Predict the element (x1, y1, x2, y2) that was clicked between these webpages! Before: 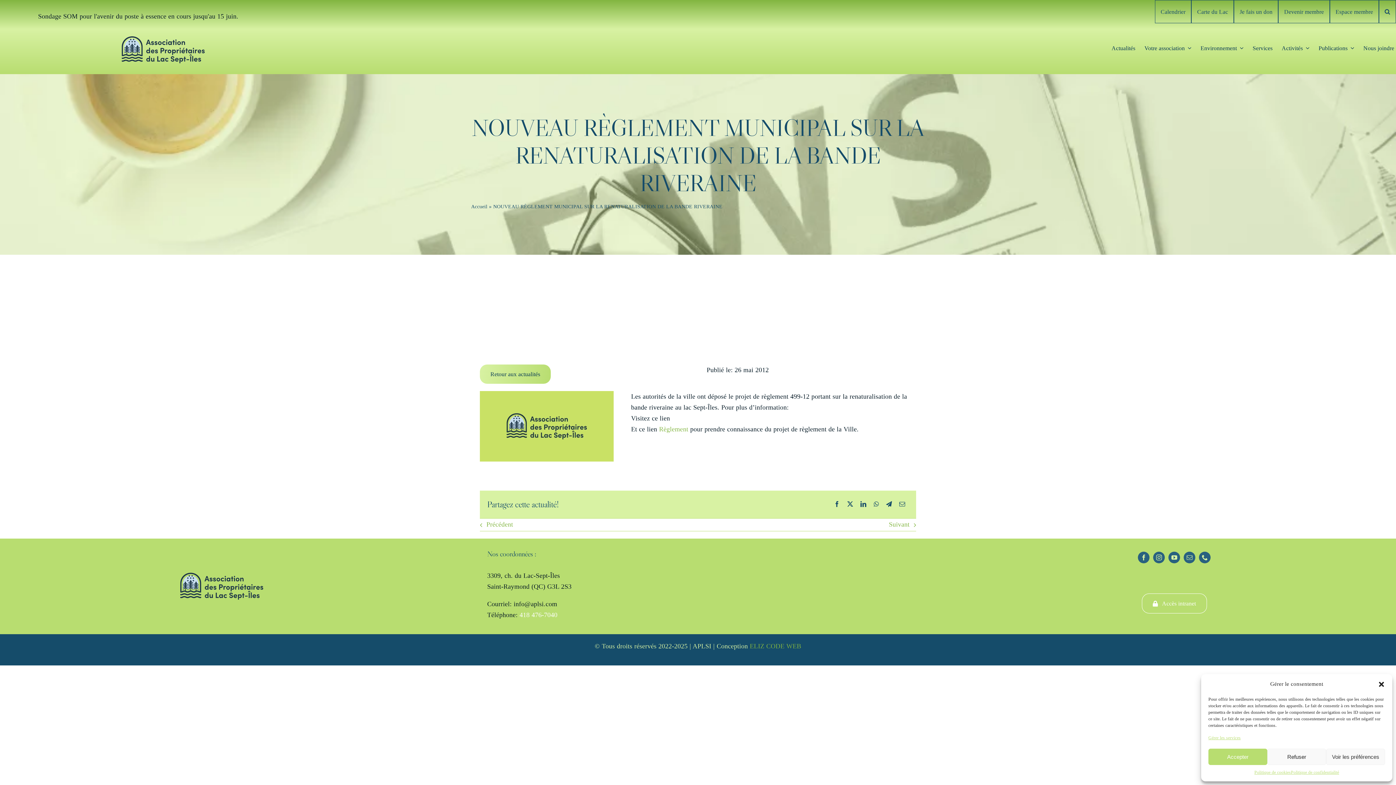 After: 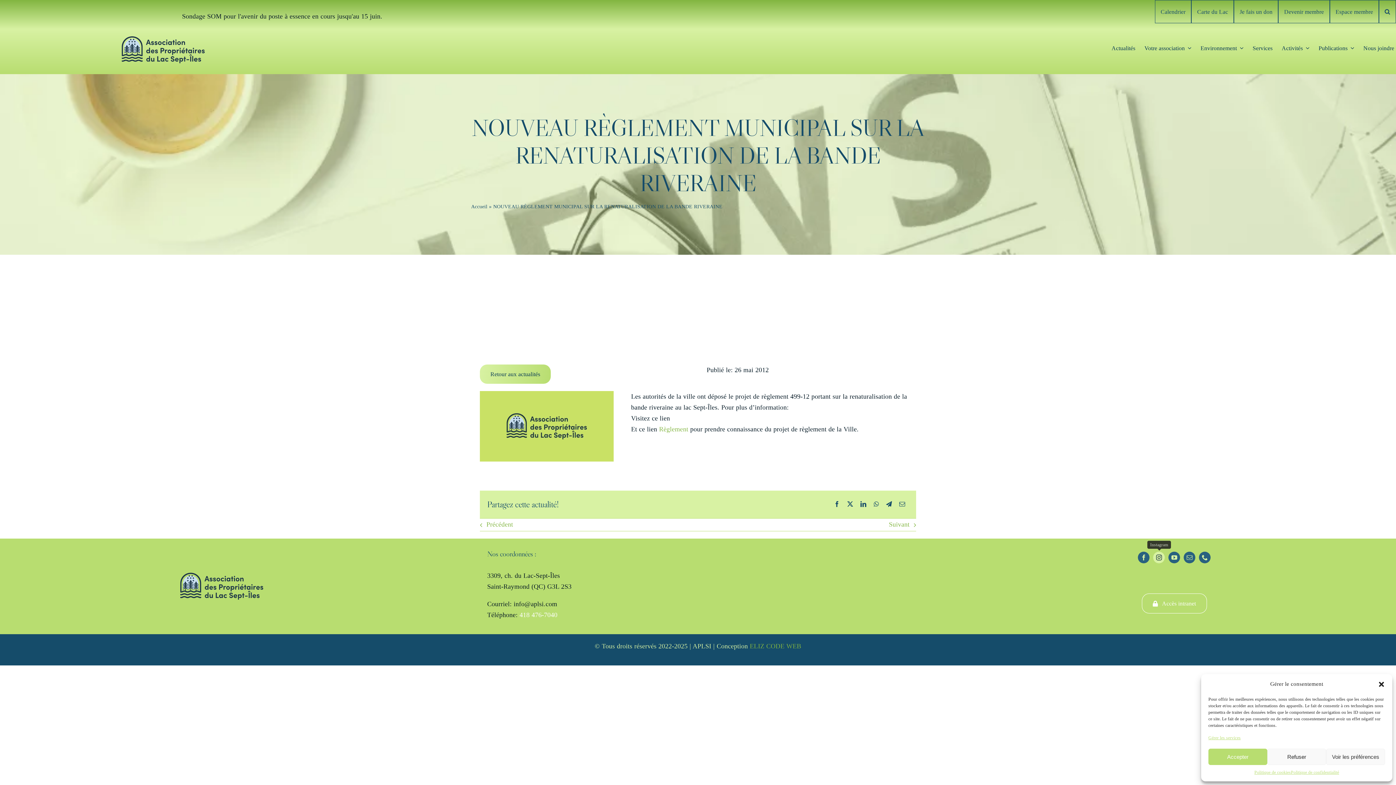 Action: bbox: (1153, 552, 1165, 563) label: instagram